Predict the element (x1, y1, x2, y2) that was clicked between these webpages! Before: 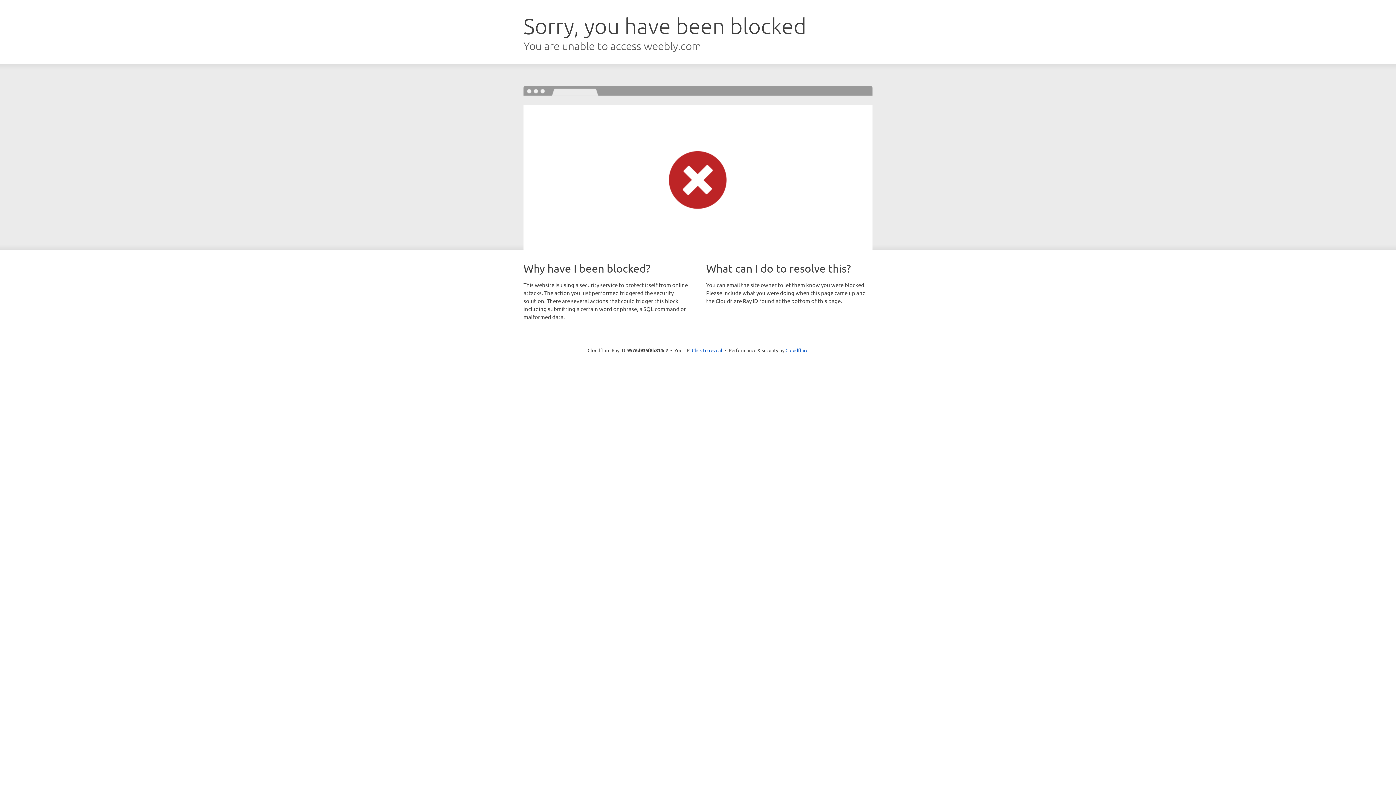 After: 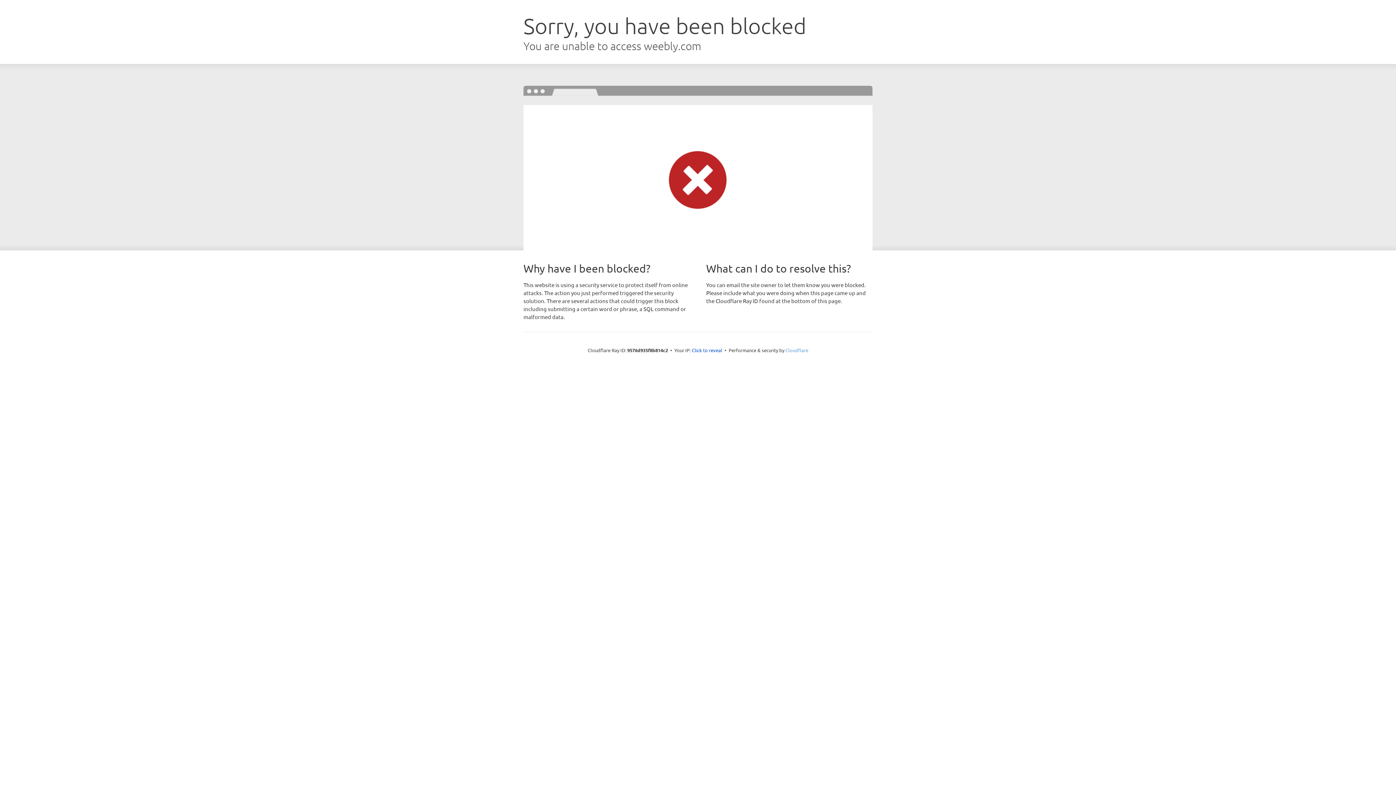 Action: bbox: (785, 347, 808, 353) label: Cloudflare